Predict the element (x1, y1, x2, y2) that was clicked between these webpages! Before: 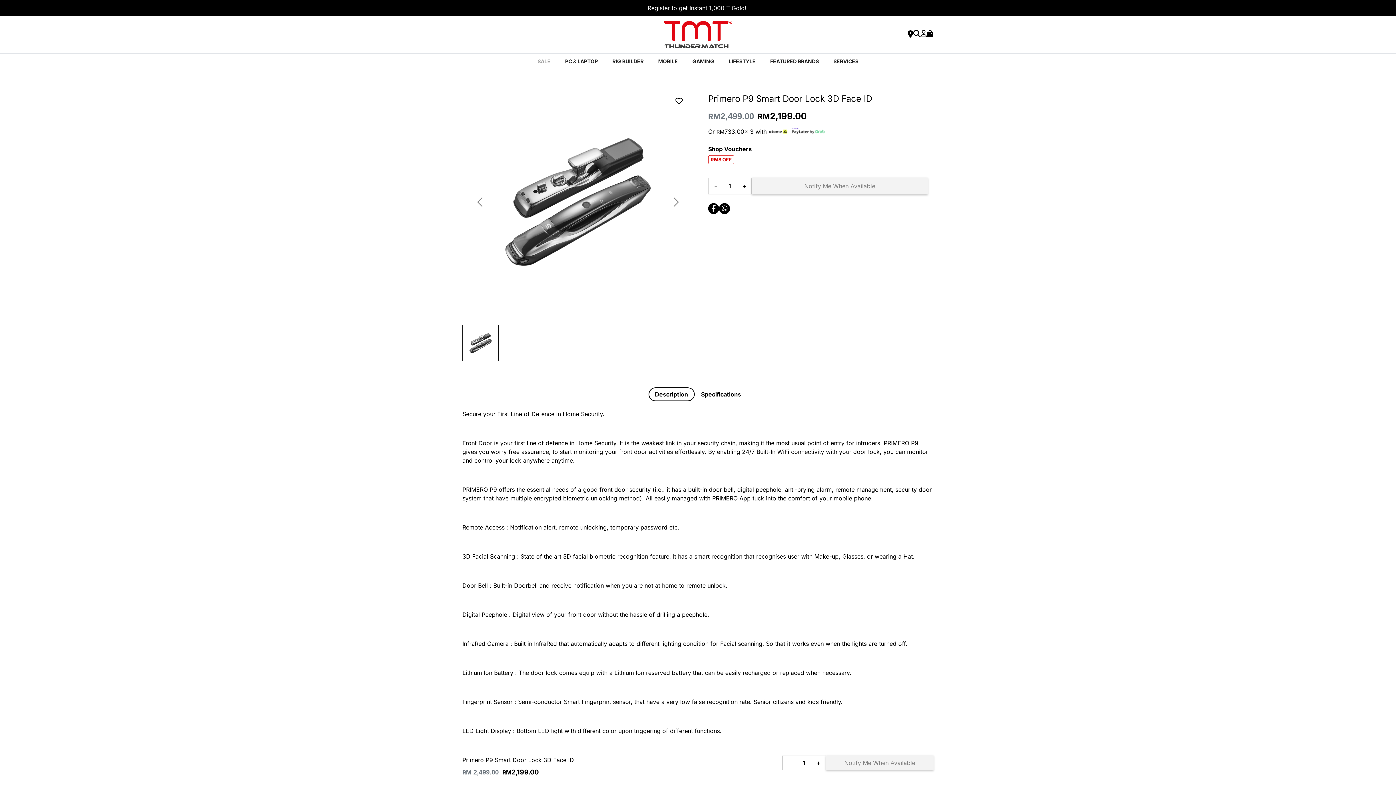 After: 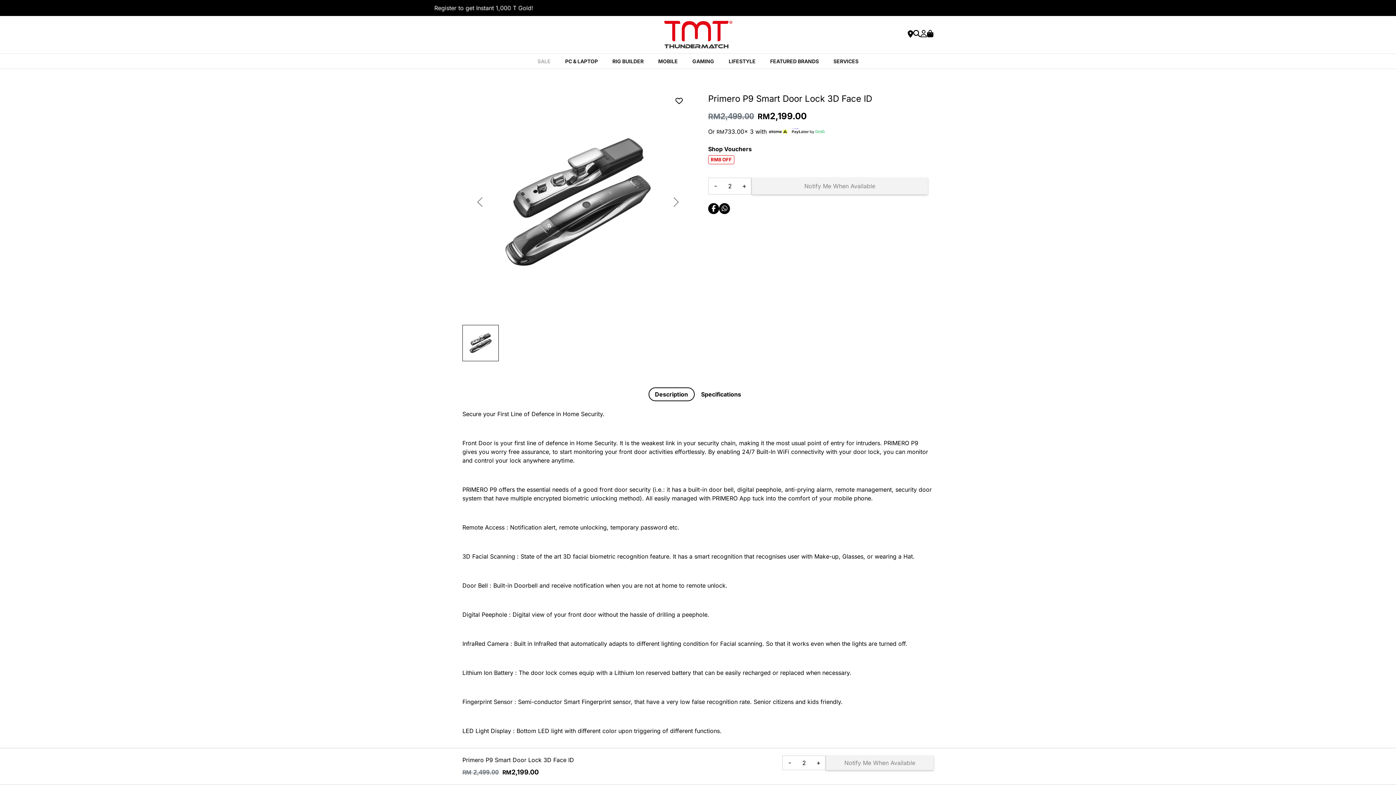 Action: bbox: (737, 177, 752, 194) label: +